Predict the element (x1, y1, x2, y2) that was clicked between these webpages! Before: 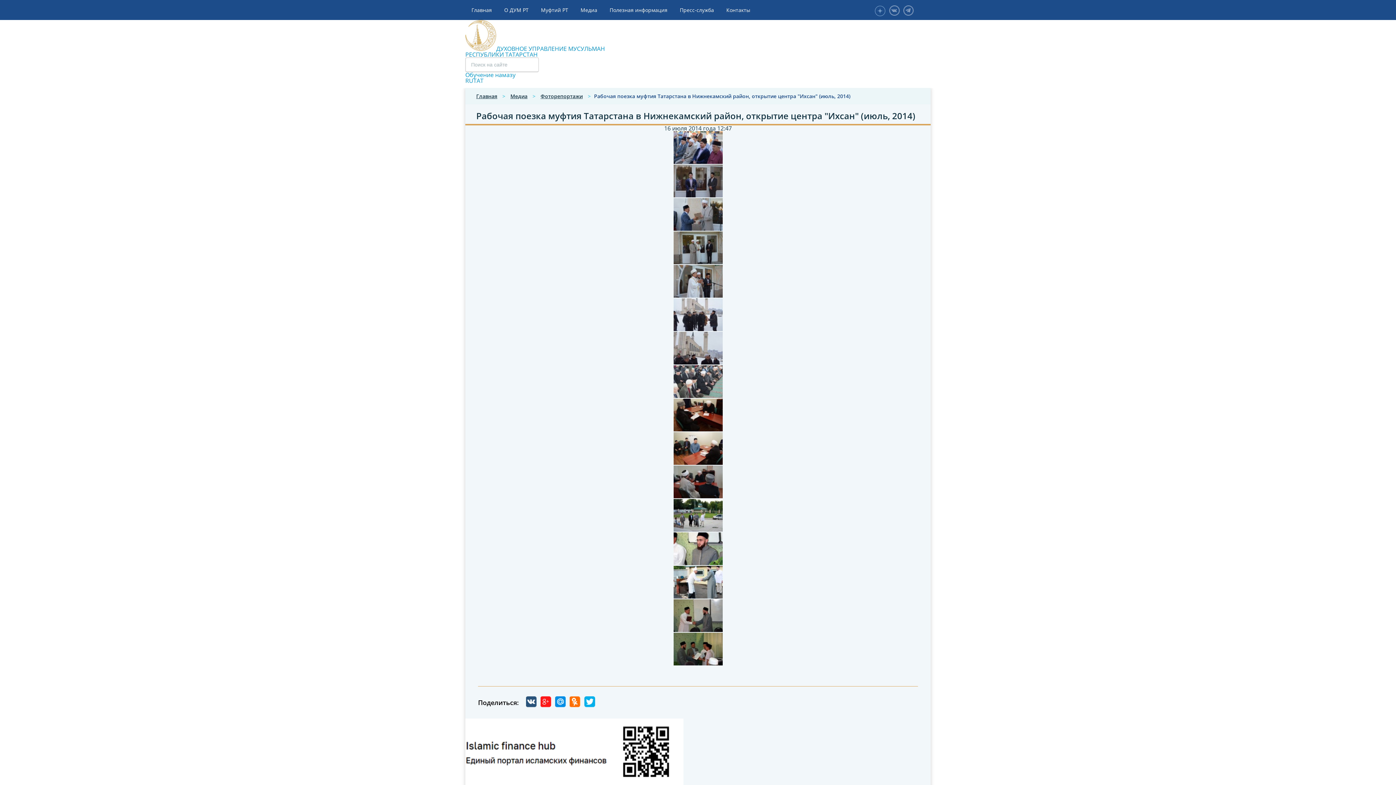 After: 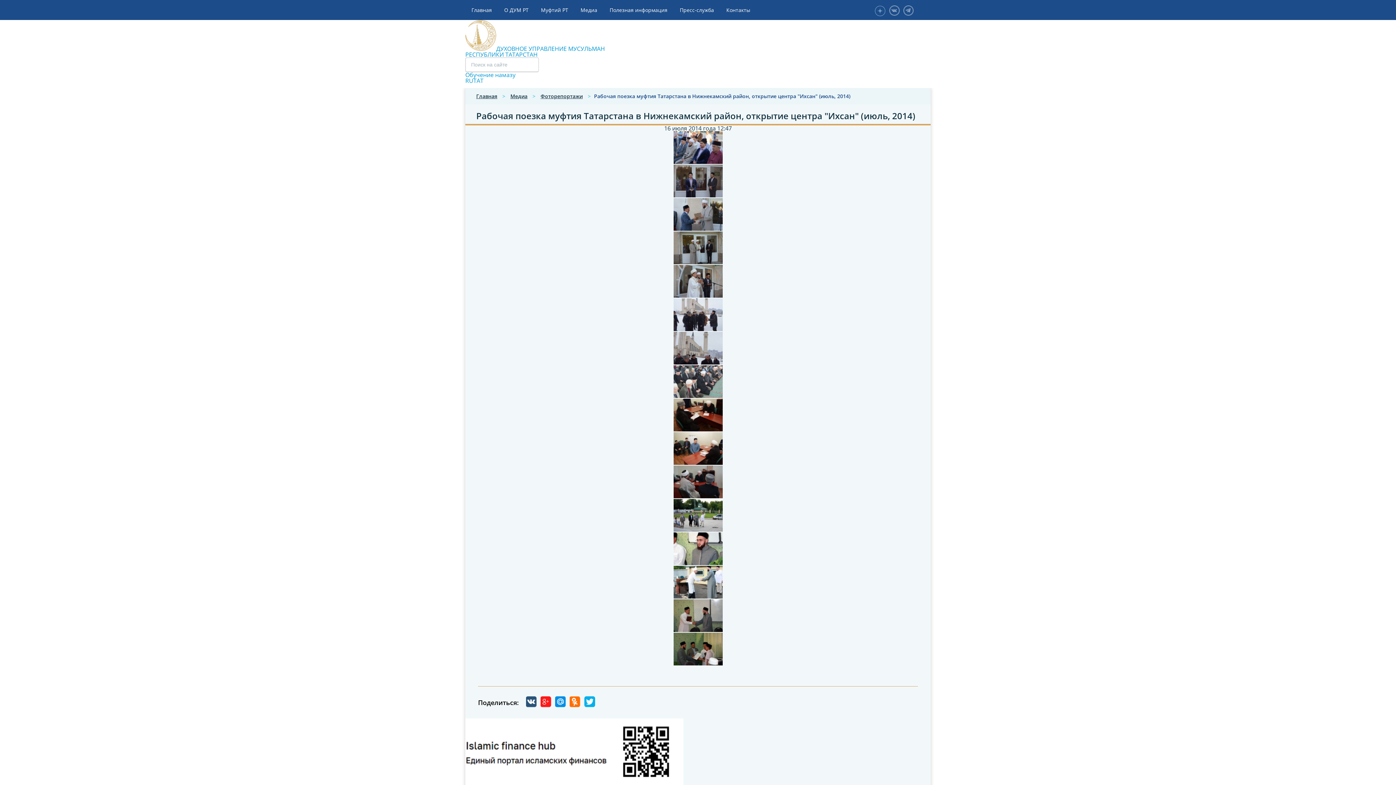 Action: bbox: (584, 696, 595, 709)